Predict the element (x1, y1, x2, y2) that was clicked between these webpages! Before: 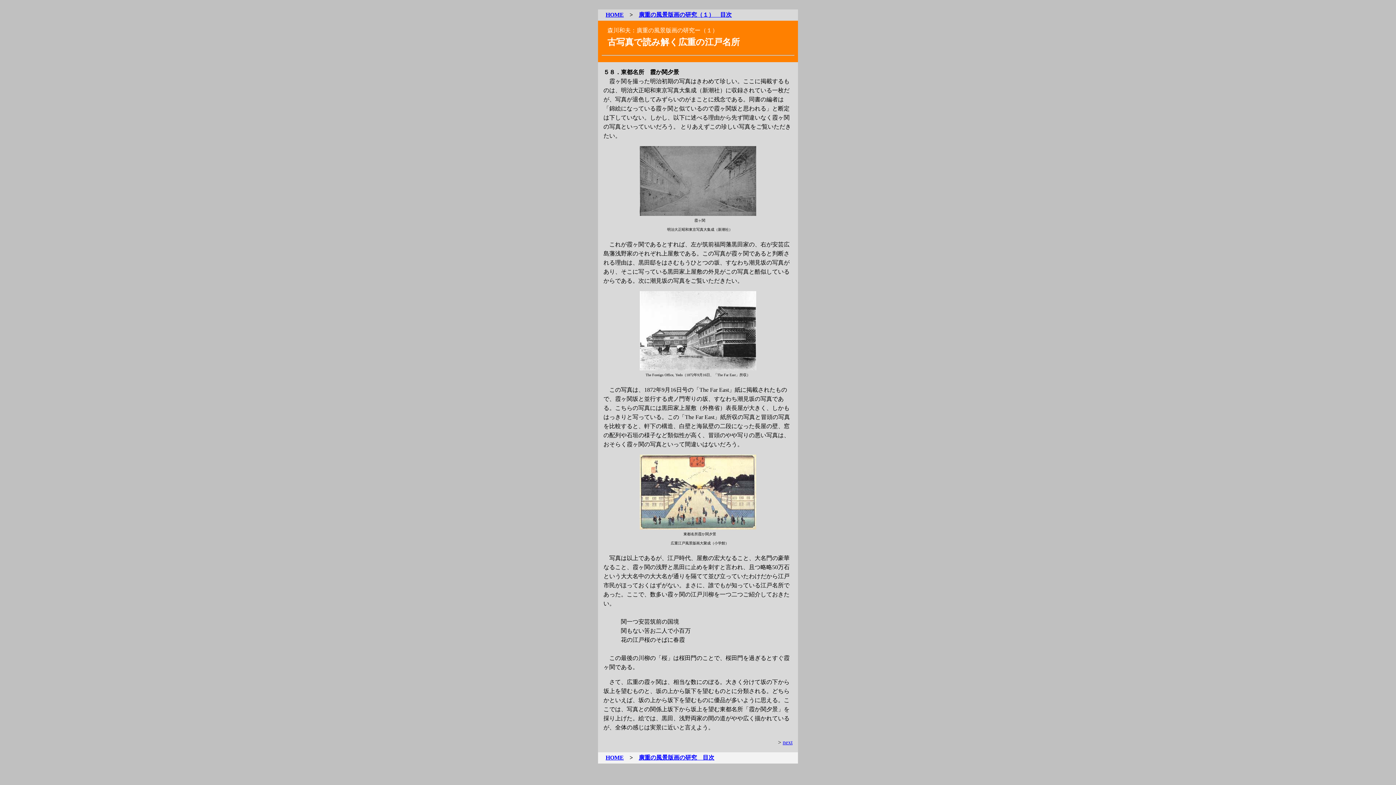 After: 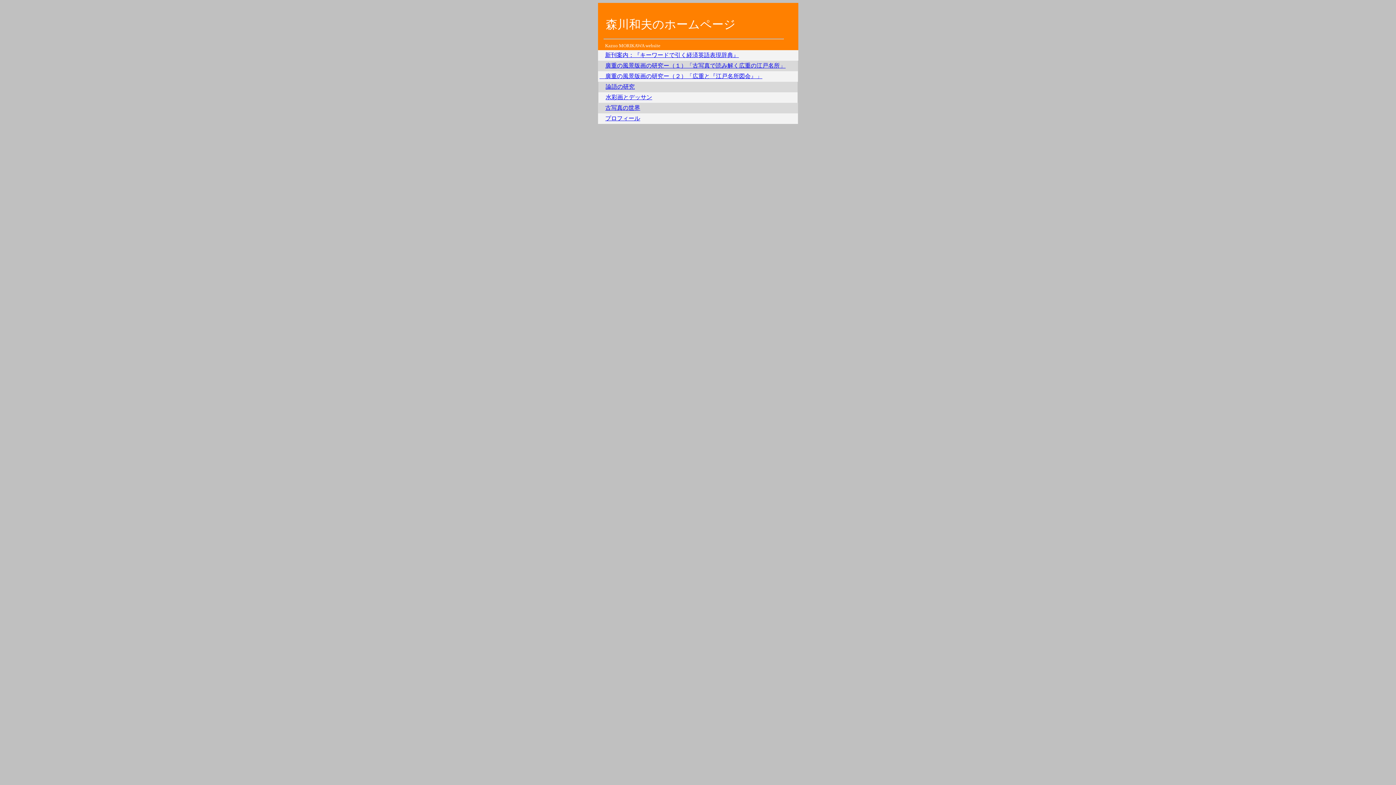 Action: label: HOME bbox: (605, 754, 624, 761)